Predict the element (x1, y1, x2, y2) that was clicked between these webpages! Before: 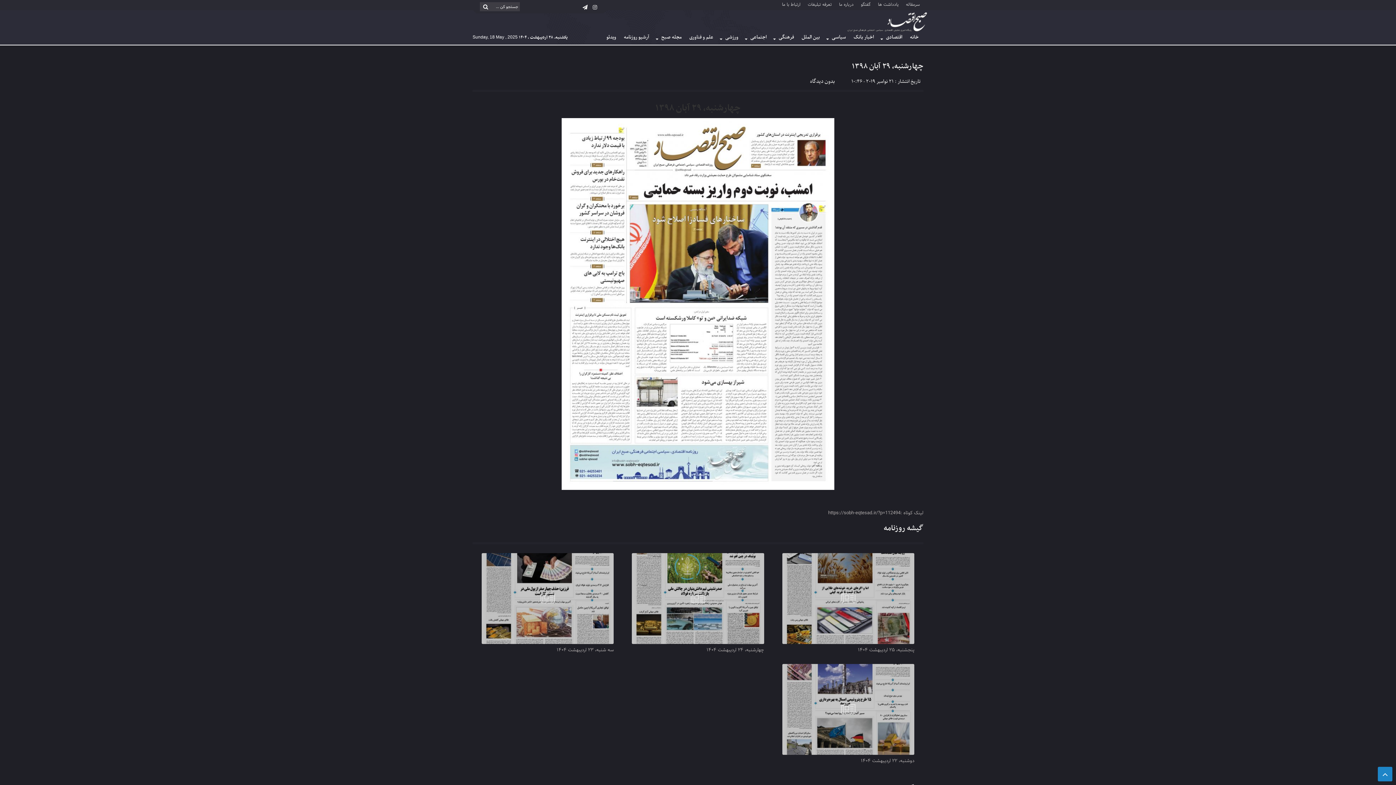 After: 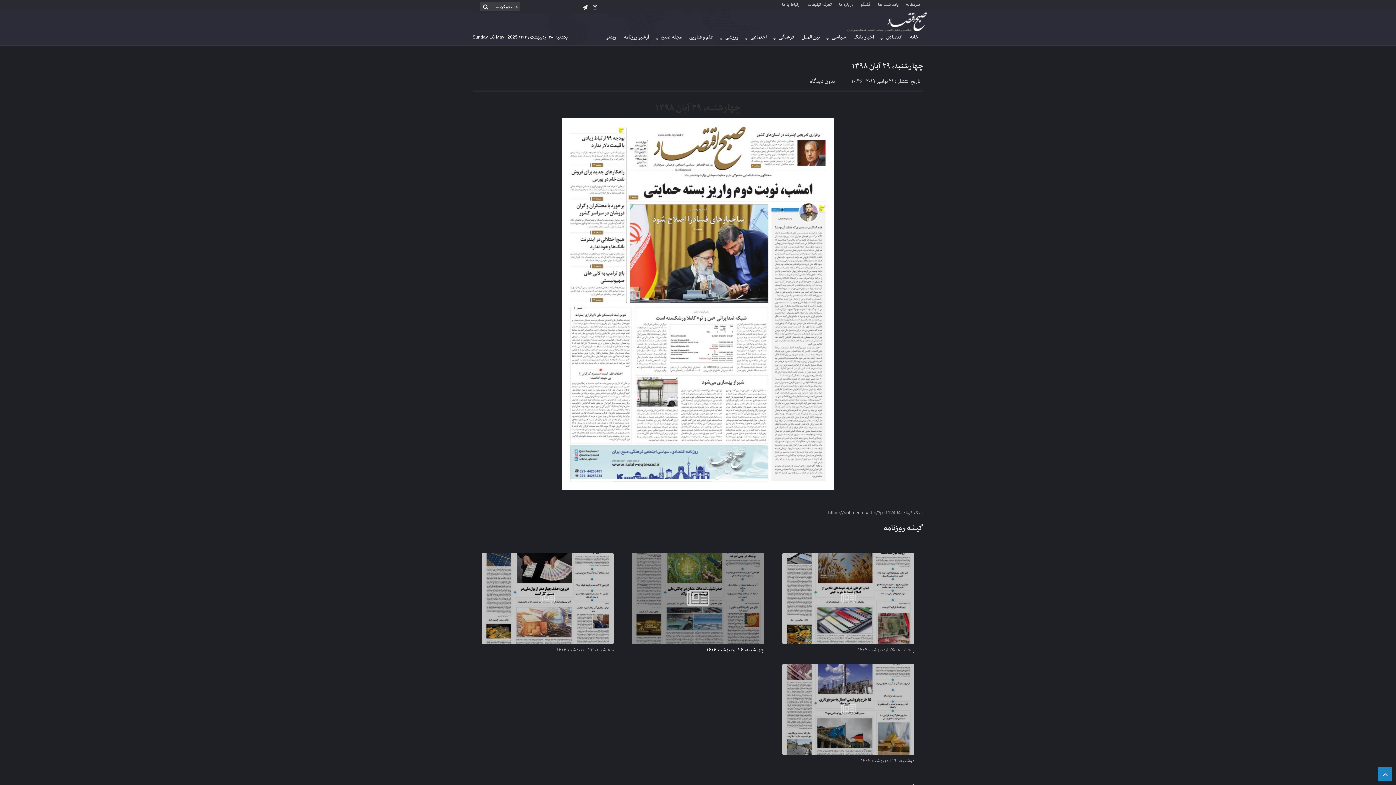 Action: bbox: (632, 553, 764, 644)